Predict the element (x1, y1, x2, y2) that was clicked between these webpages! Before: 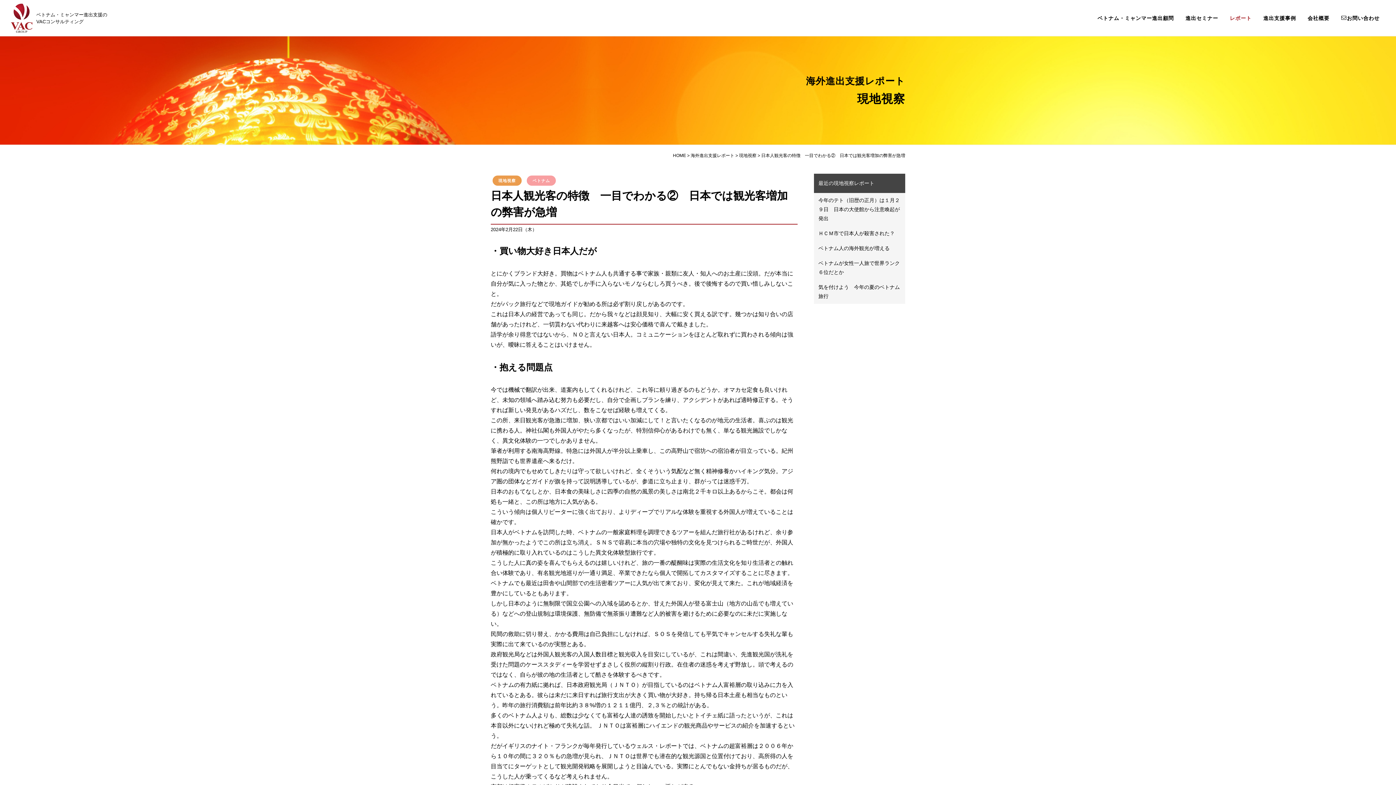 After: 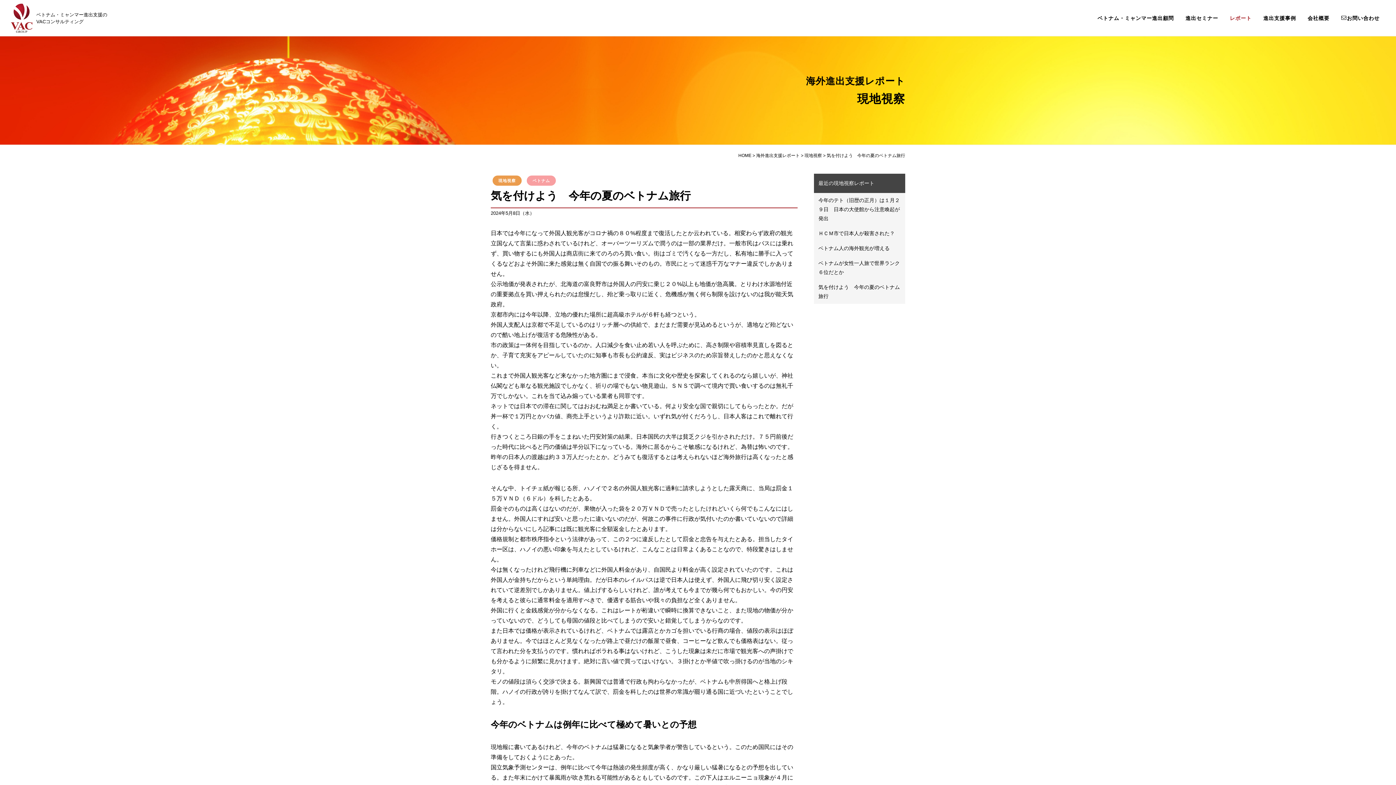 Action: bbox: (814, 280, 905, 304) label: 気を付けよう　今年の夏のベトナム旅行